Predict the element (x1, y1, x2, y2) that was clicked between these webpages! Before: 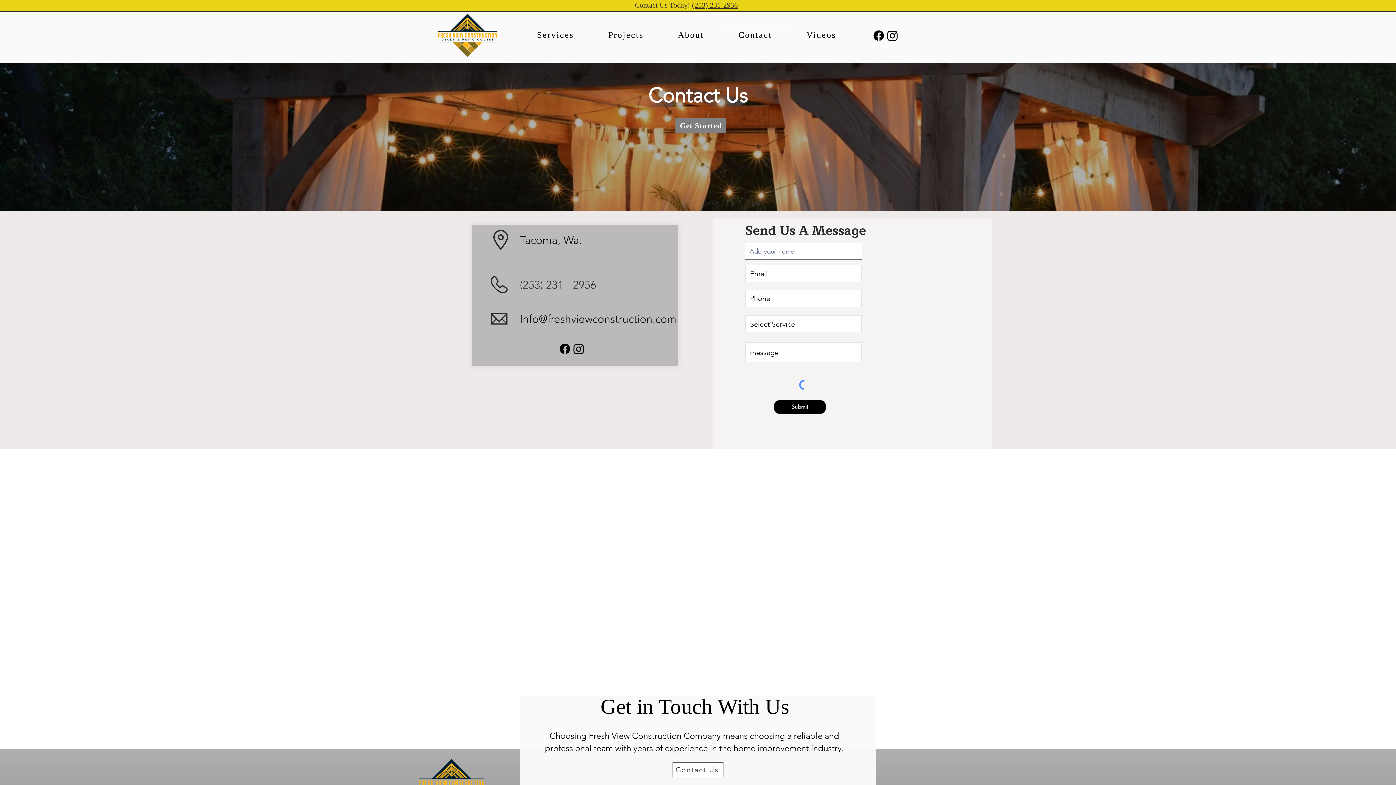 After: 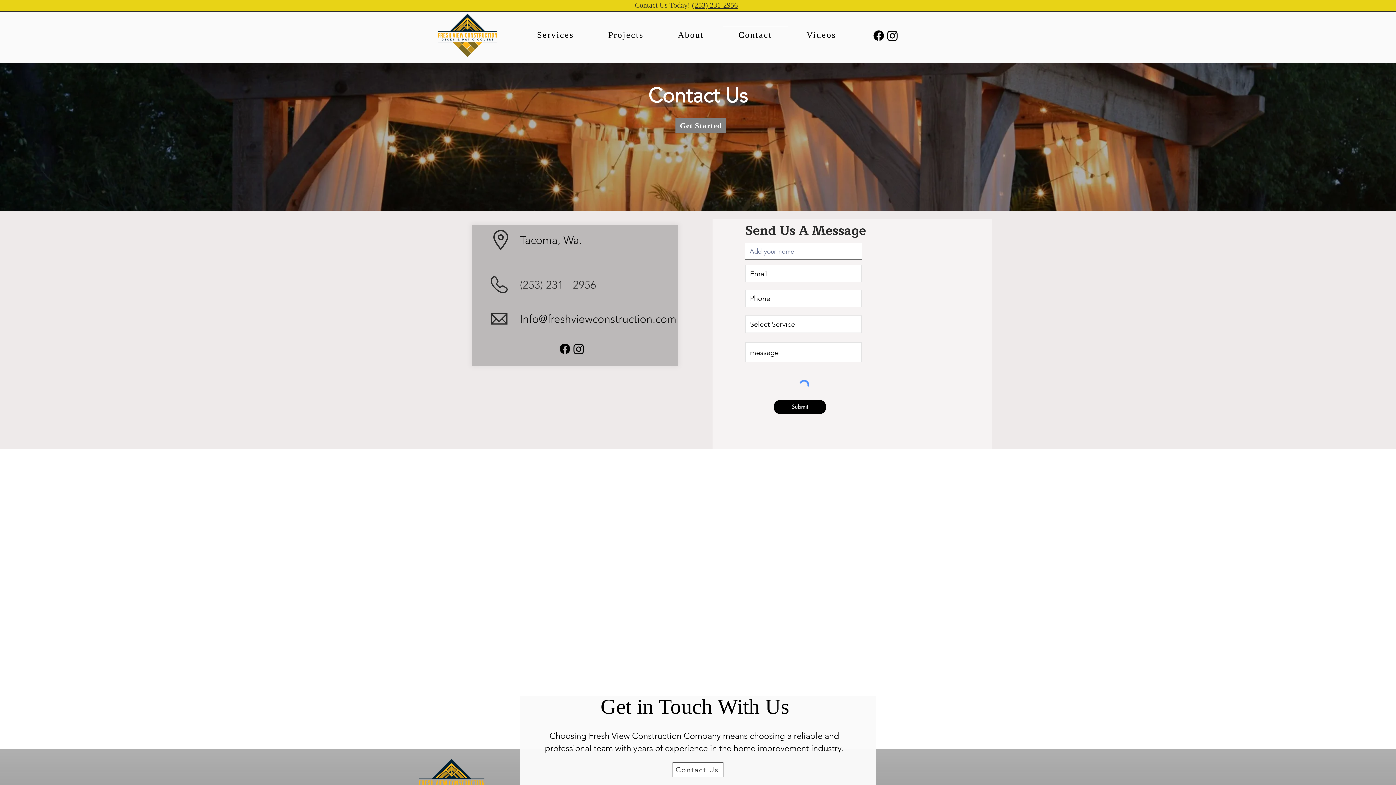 Action: label: Contact Us bbox: (672, 762, 723, 777)